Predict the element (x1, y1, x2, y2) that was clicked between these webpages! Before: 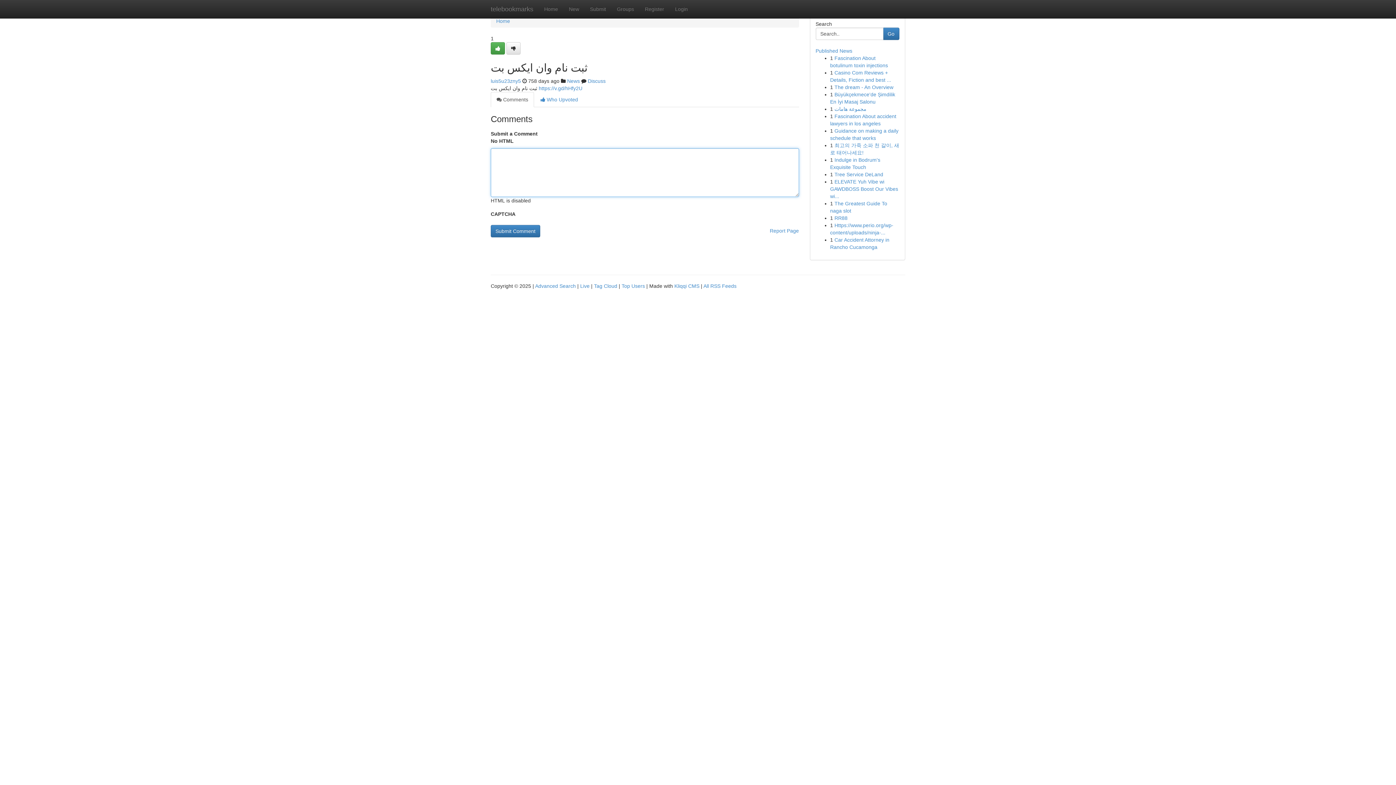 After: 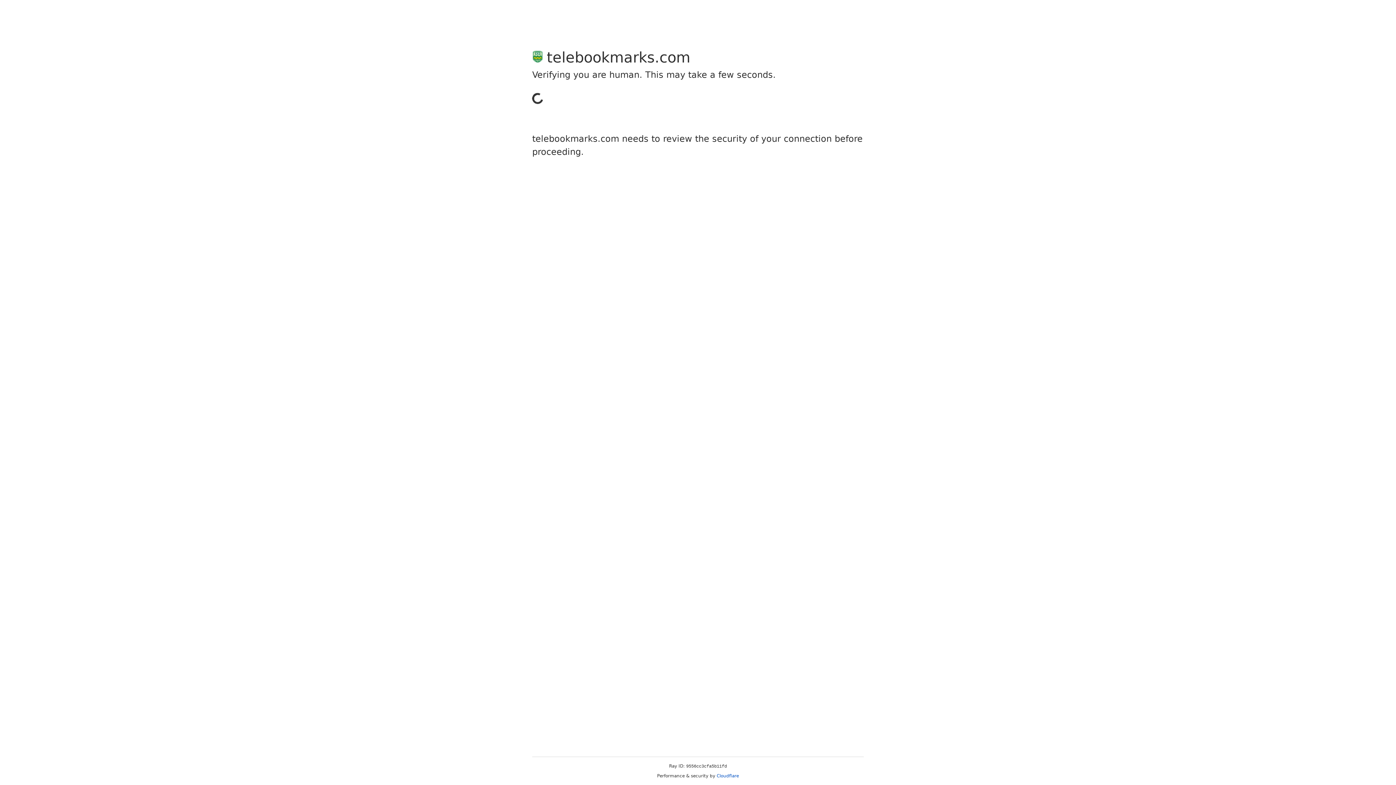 Action: bbox: (639, 0, 669, 18) label: Register